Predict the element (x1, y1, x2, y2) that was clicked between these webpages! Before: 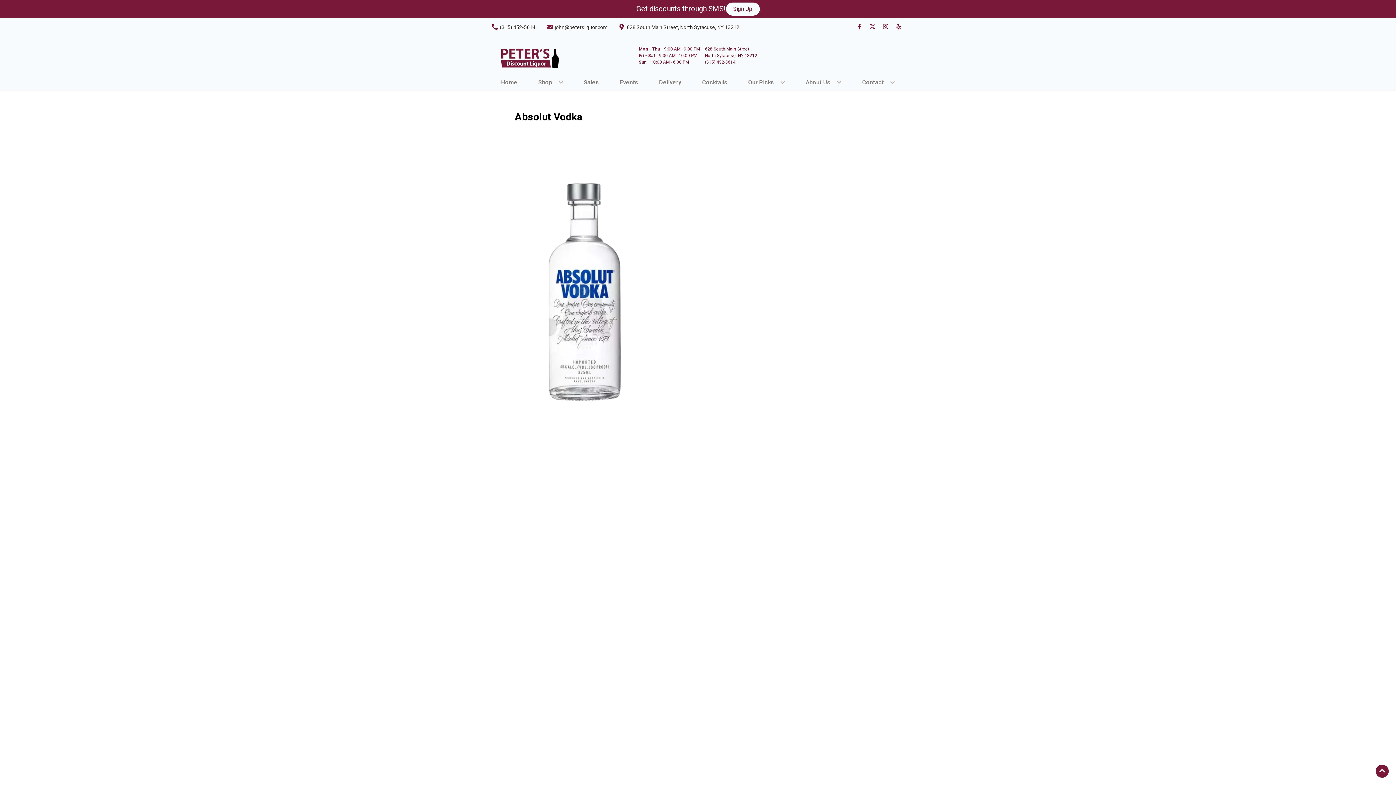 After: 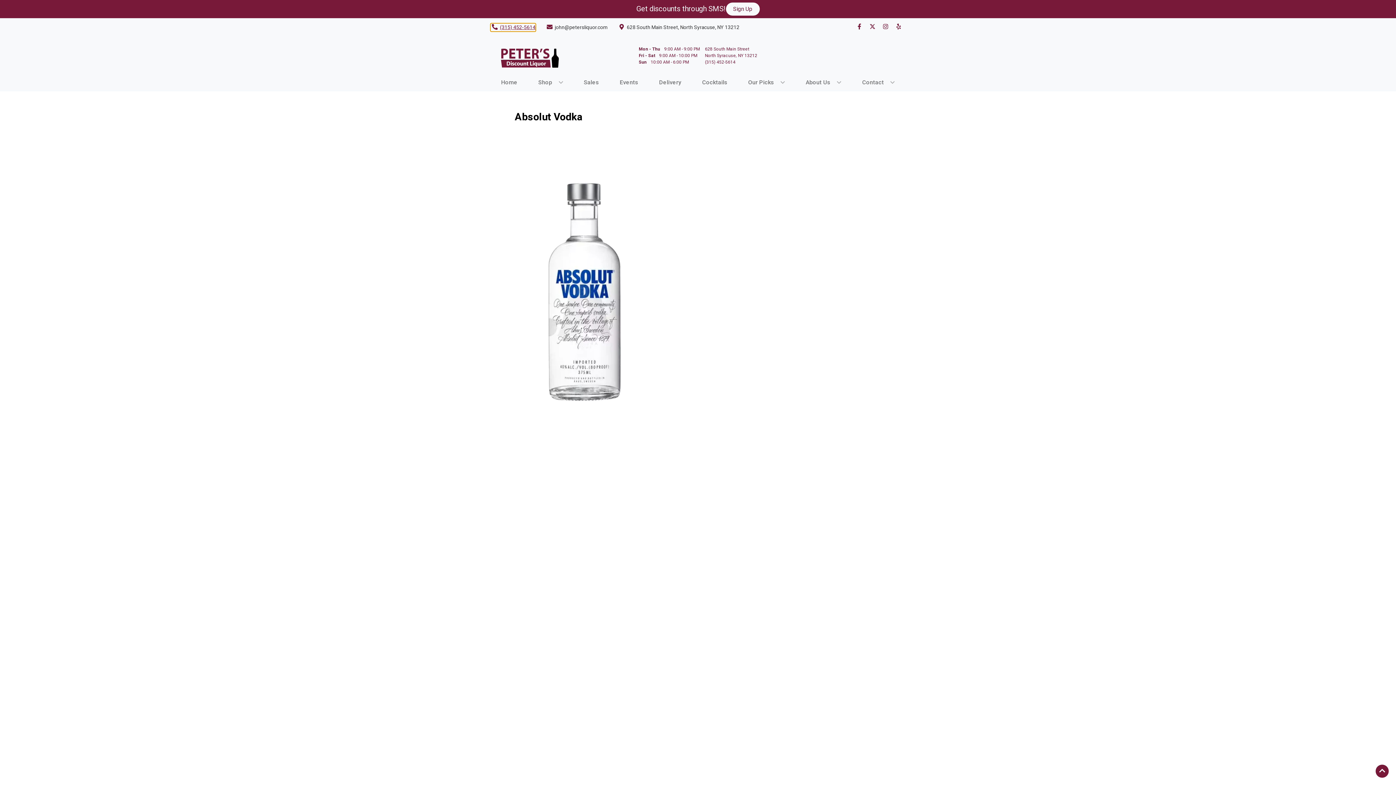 Action: bbox: (490, 23, 535, 31) label: Store number is (315) 452-5614 Clicking will open a link in a new tab